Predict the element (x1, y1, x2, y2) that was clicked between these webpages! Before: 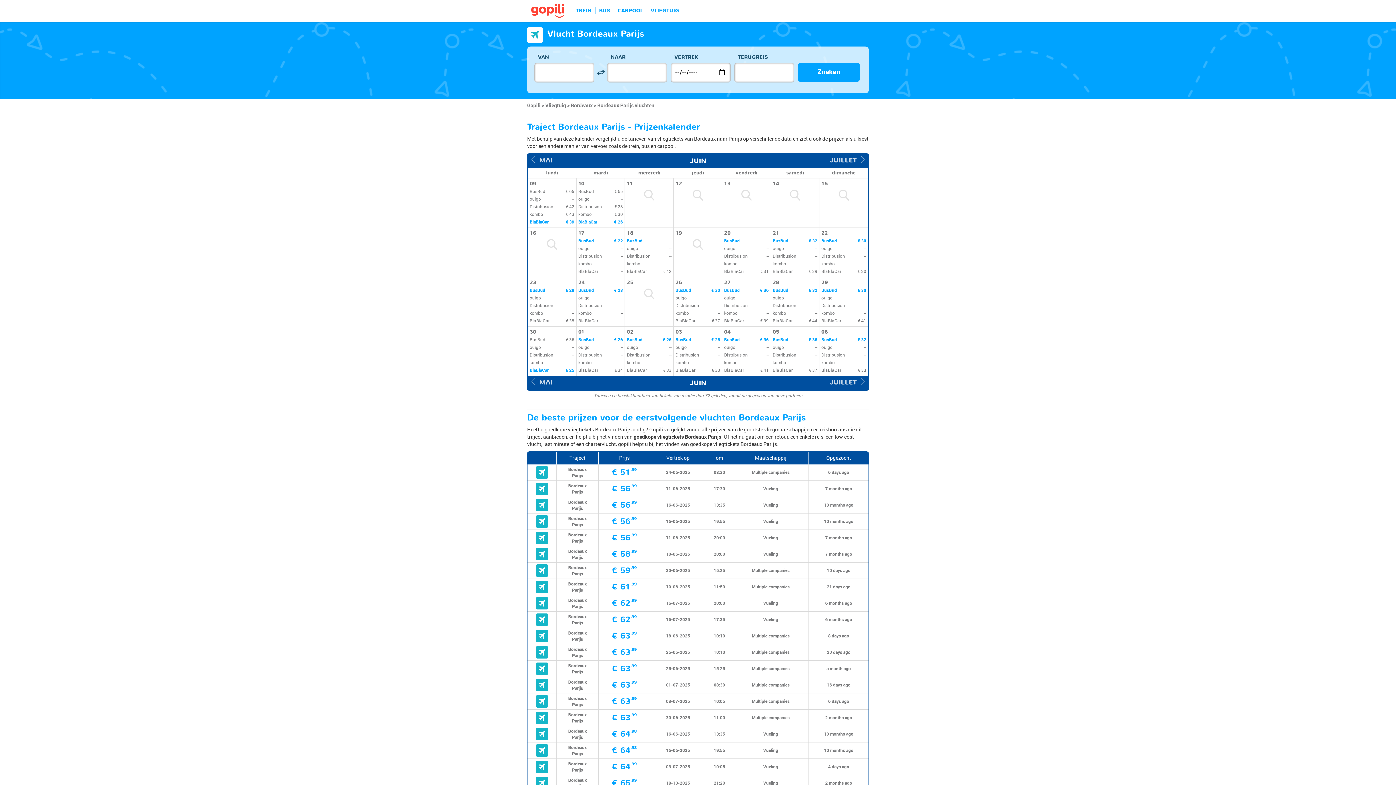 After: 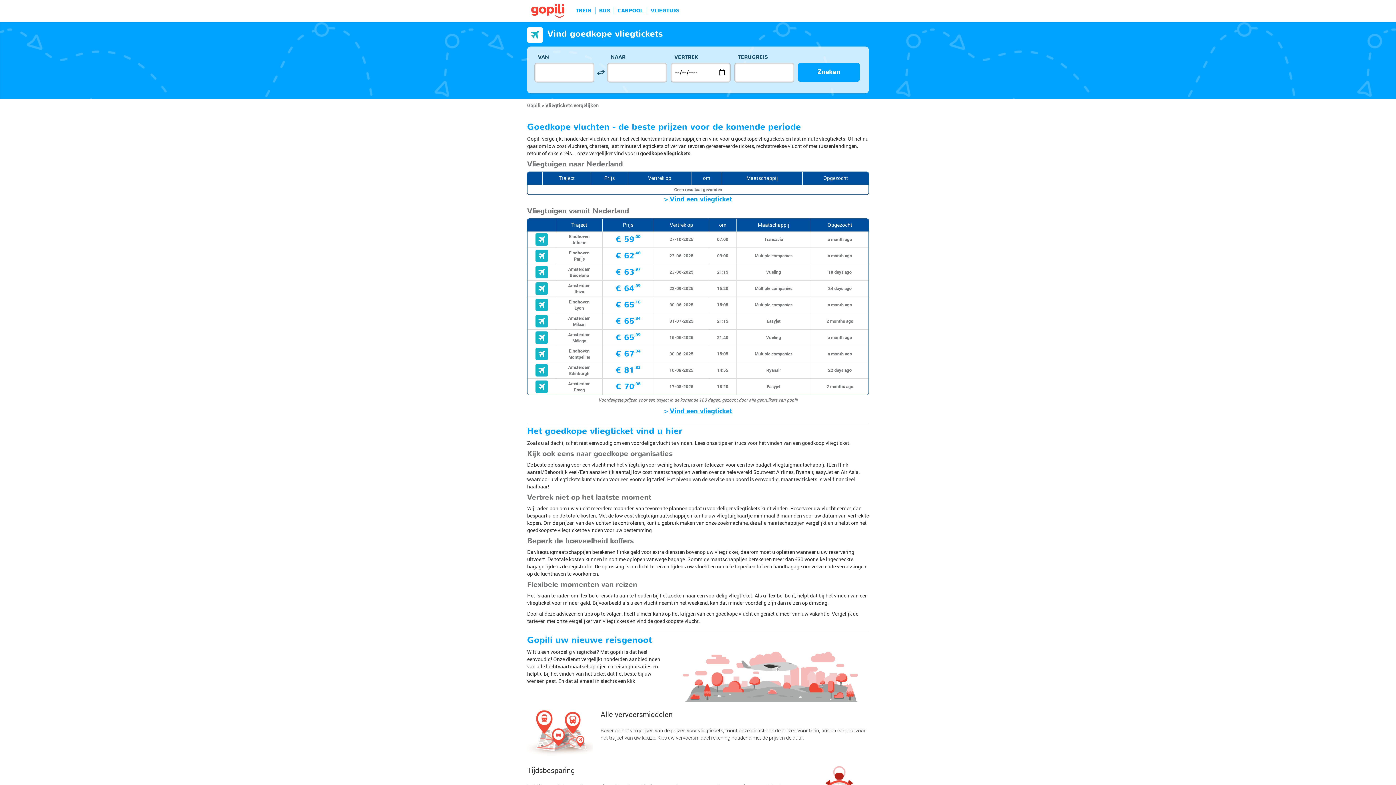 Action: label: Vliegtuig  bbox: (545, 101, 567, 108)